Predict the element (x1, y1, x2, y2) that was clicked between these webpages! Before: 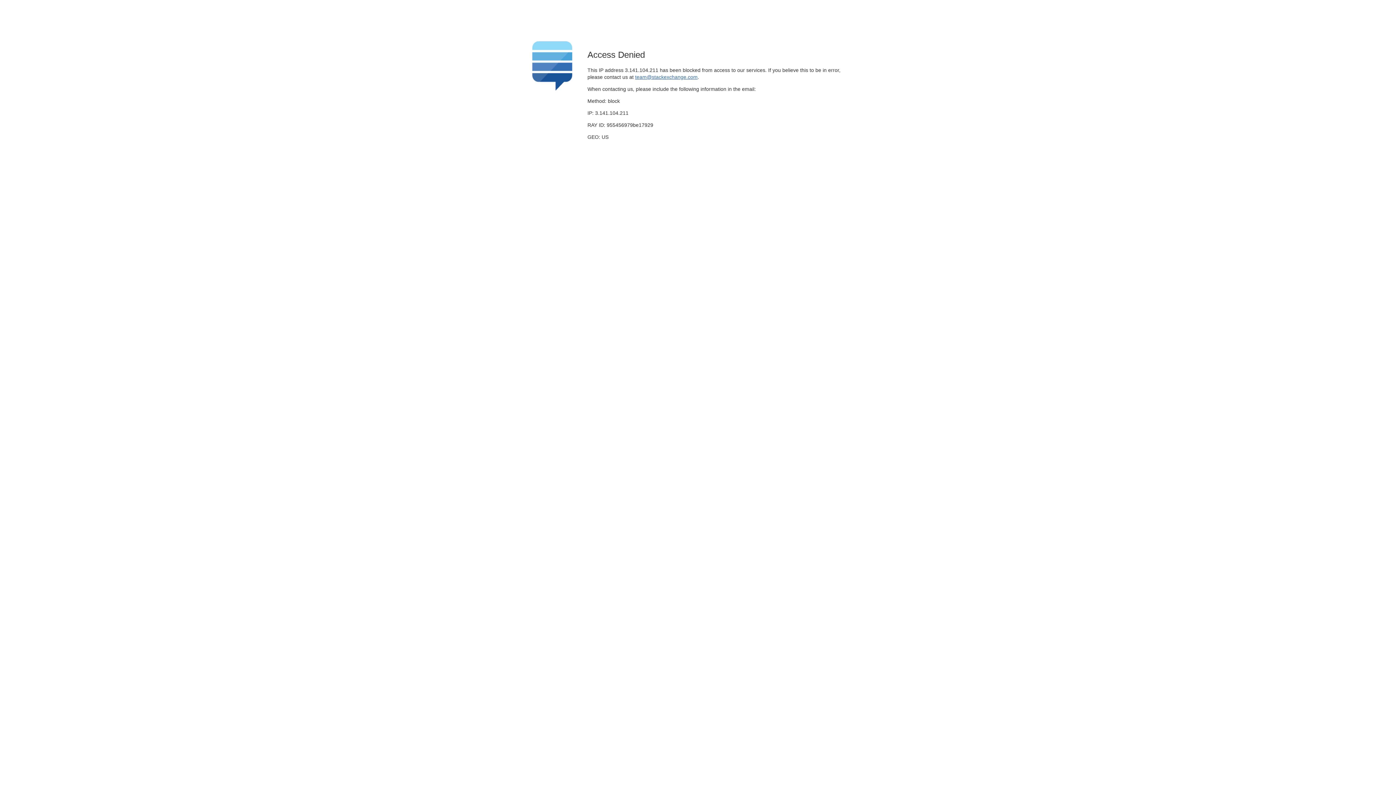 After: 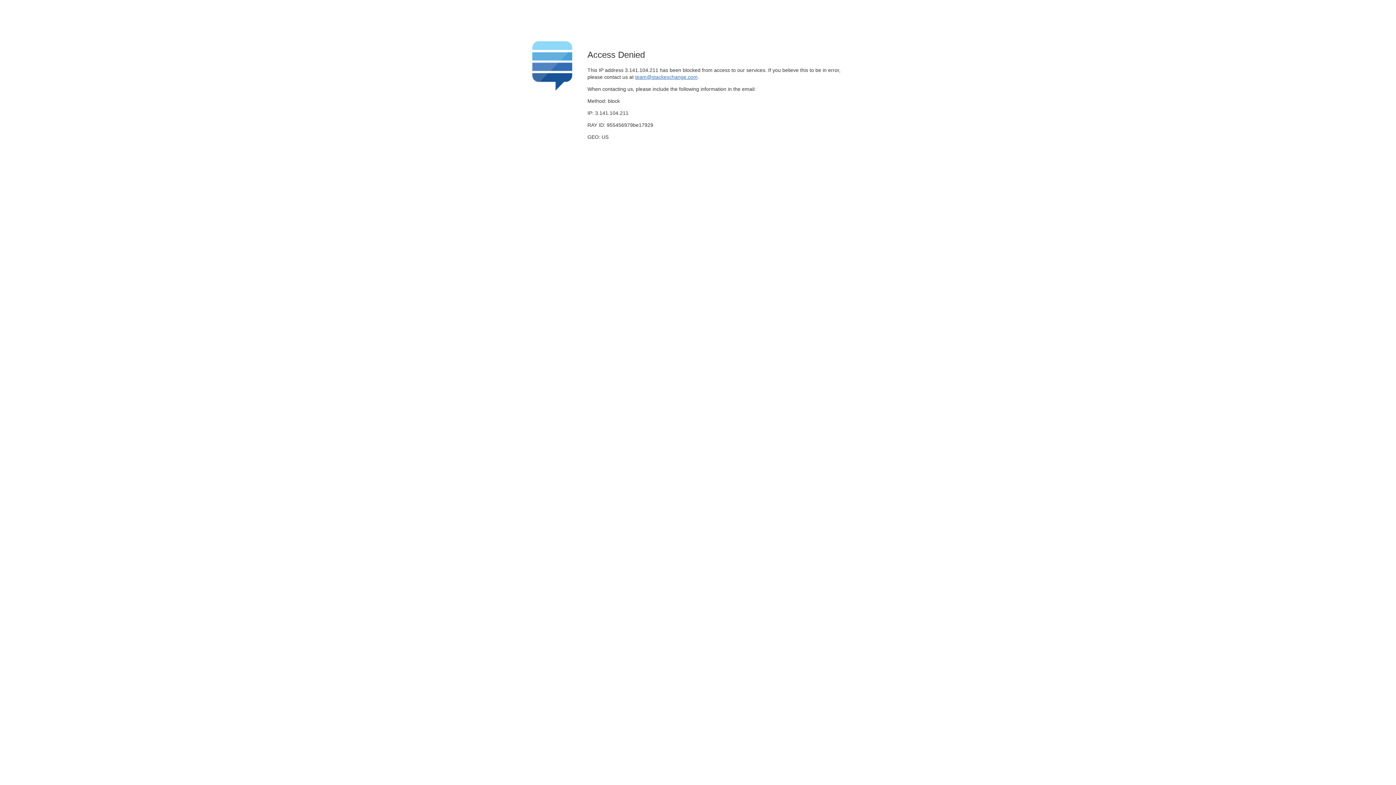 Action: bbox: (635, 74, 697, 79) label: team@stackexchange.com